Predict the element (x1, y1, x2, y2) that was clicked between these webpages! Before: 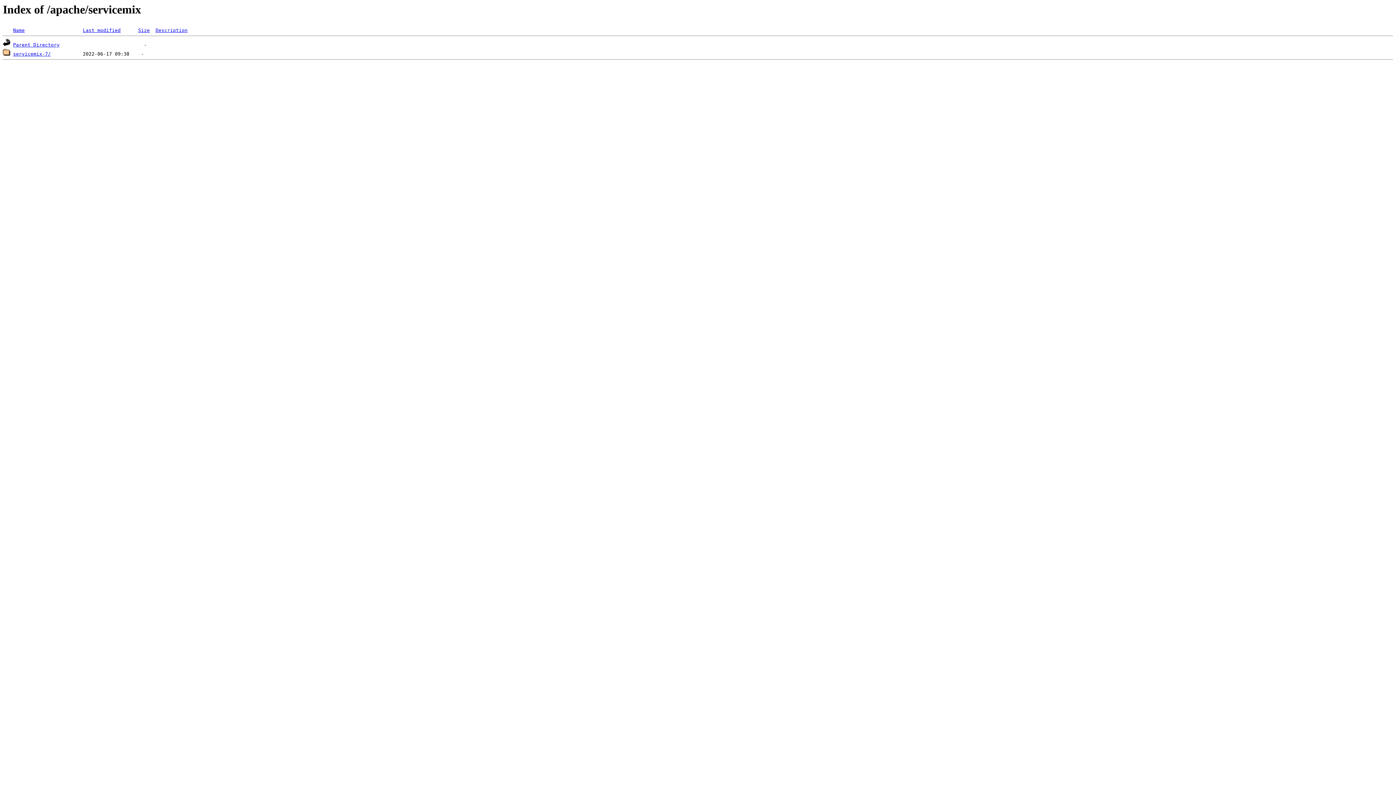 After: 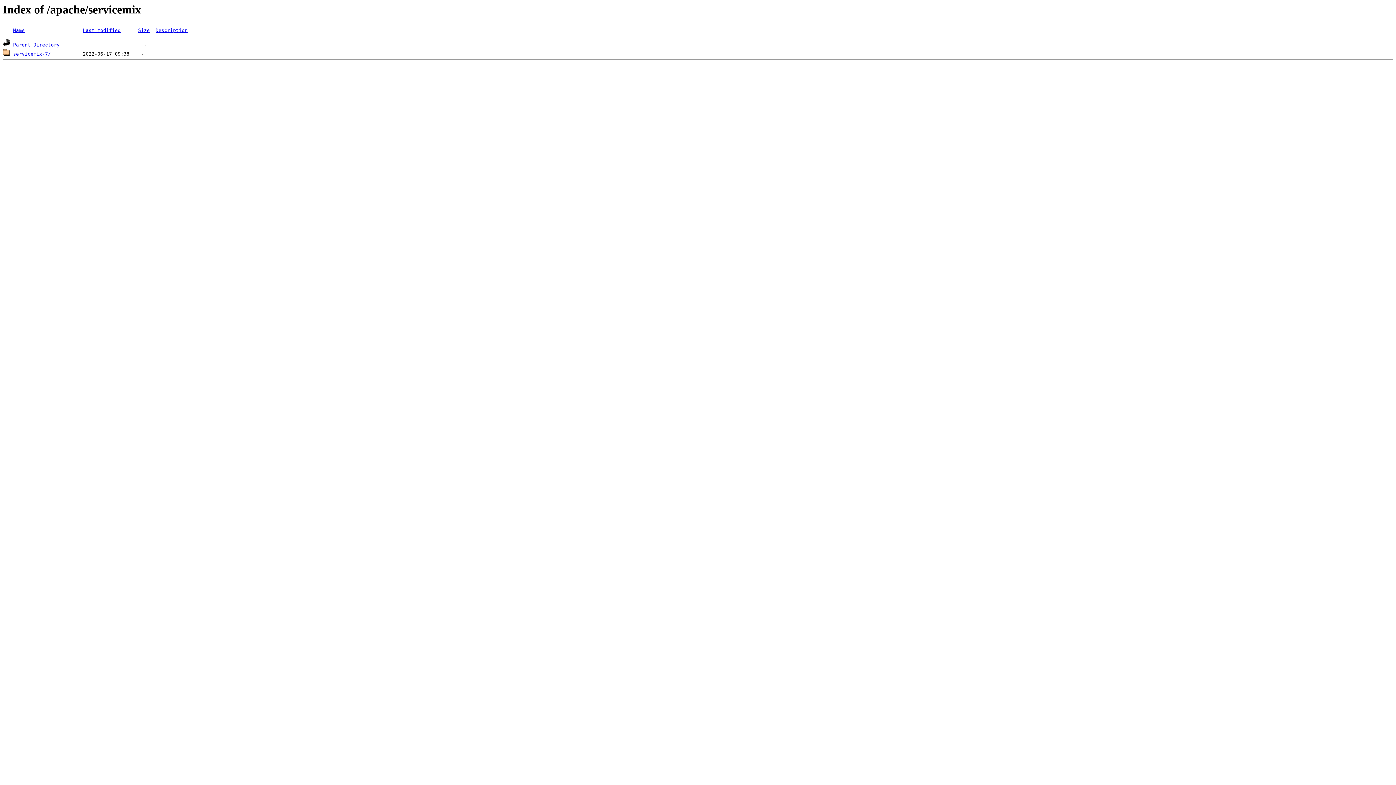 Action: label: Name bbox: (13, 27, 24, 33)